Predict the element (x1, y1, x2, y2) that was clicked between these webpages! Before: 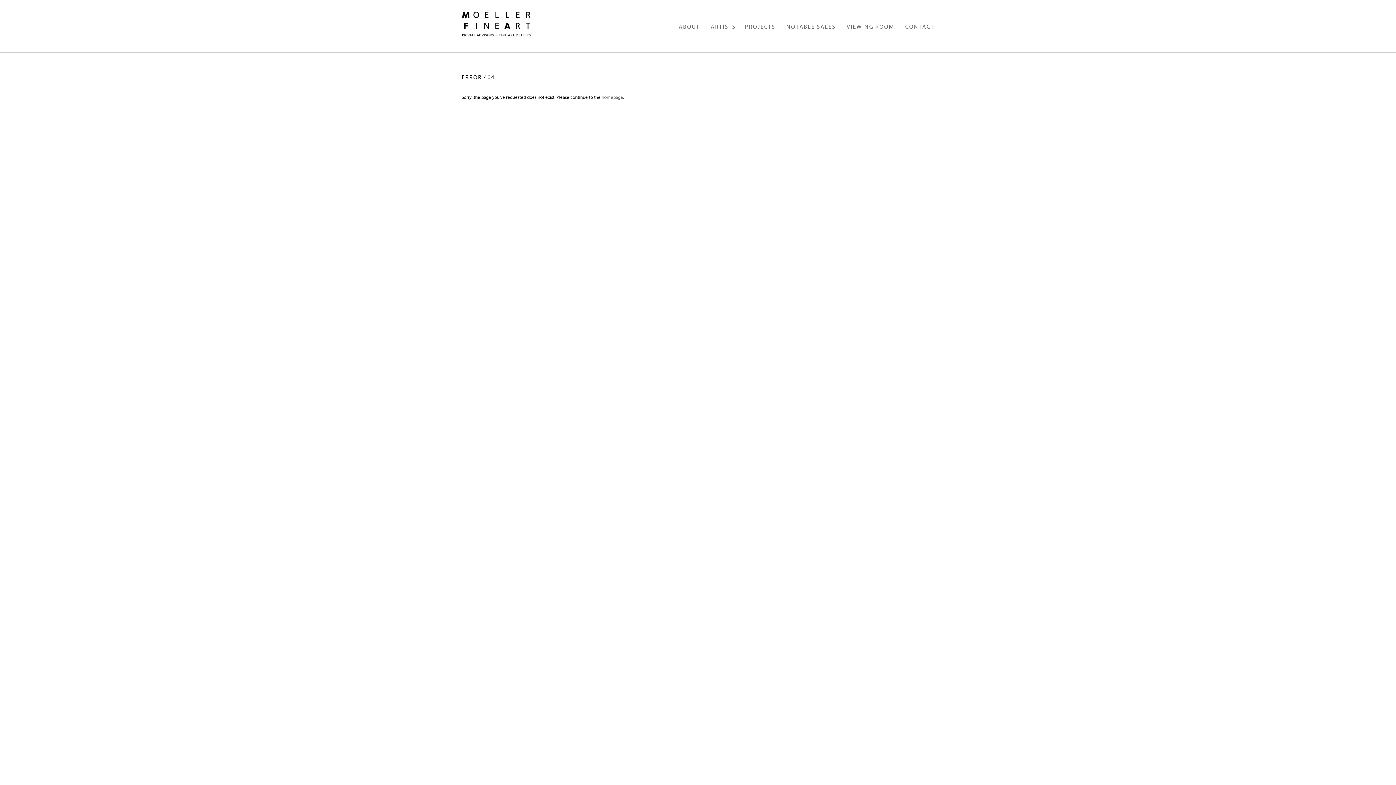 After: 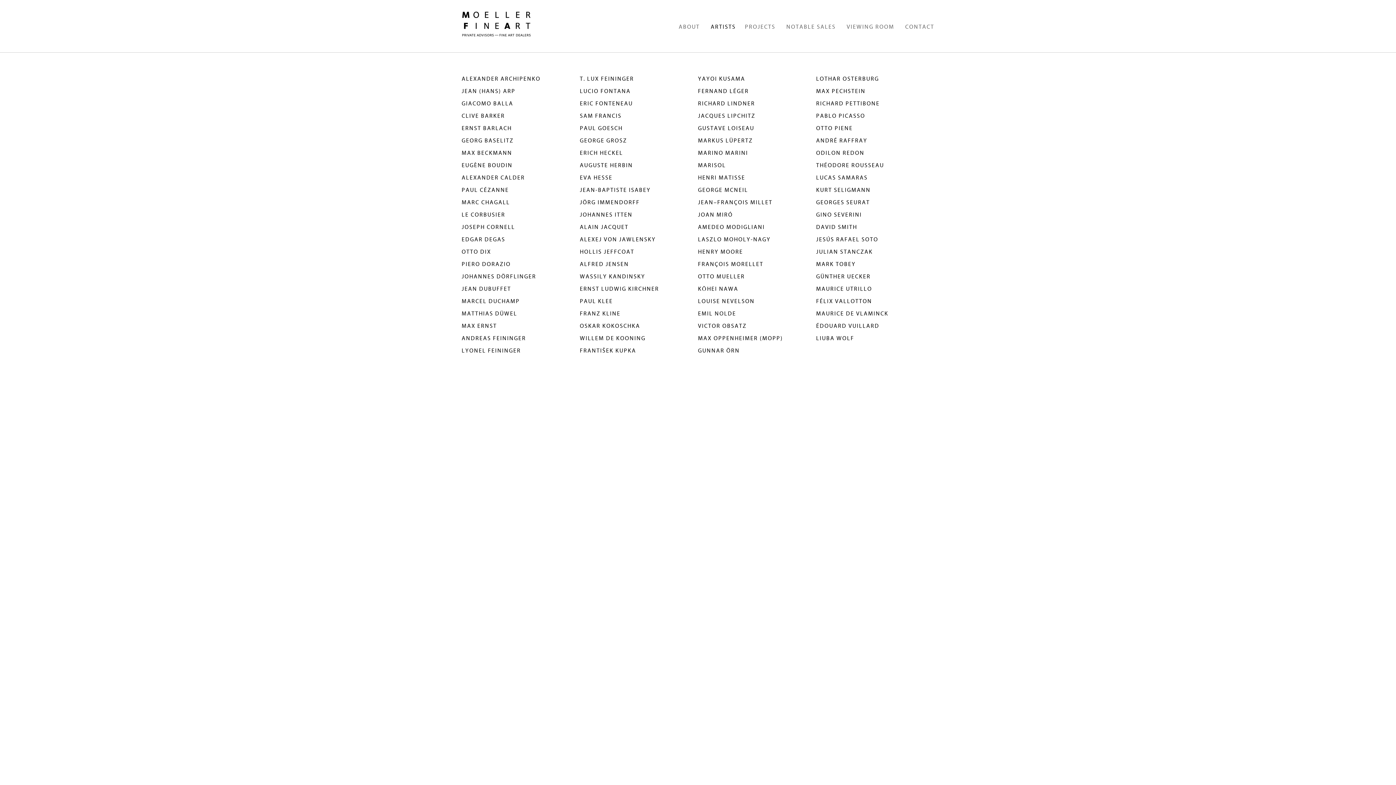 Action: bbox: (710, 23, 736, 30) label: ARTISTS